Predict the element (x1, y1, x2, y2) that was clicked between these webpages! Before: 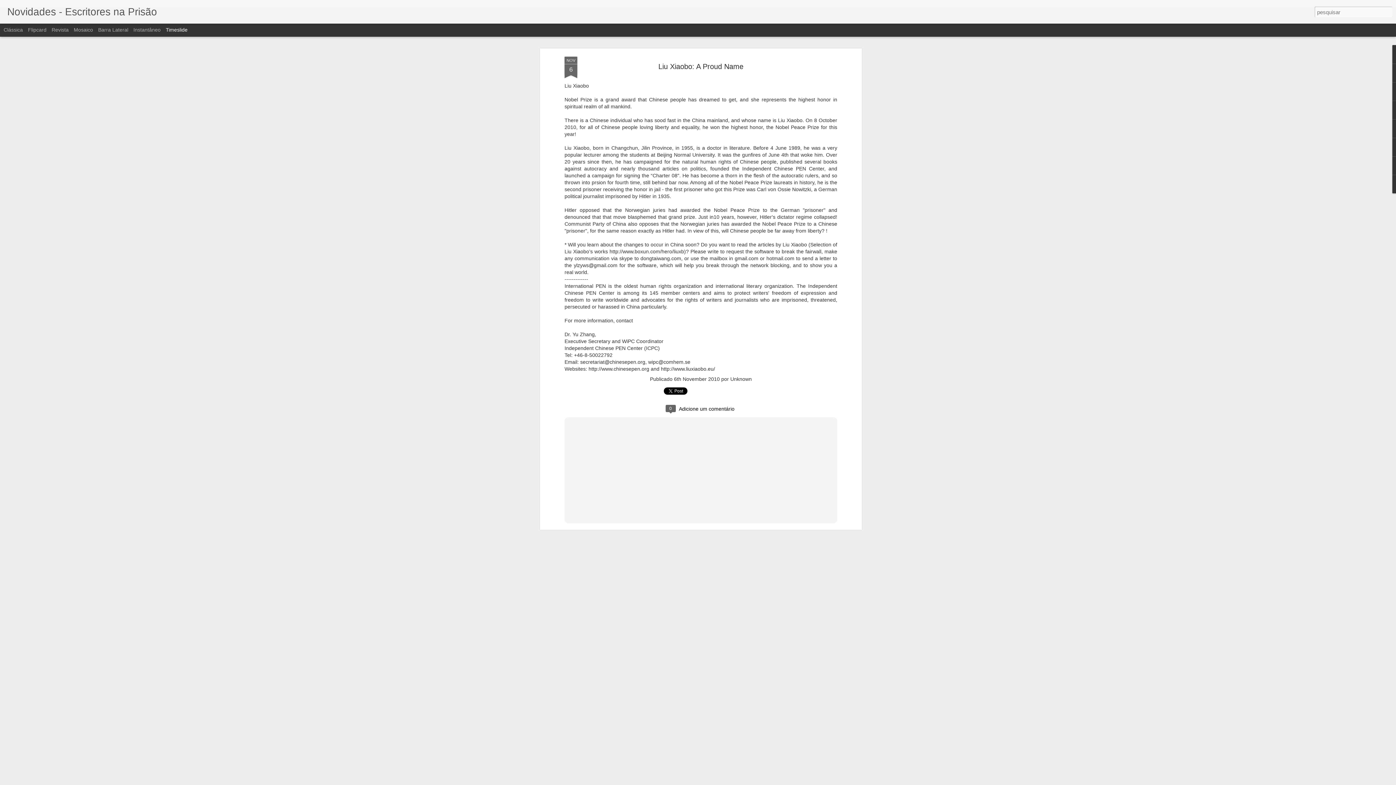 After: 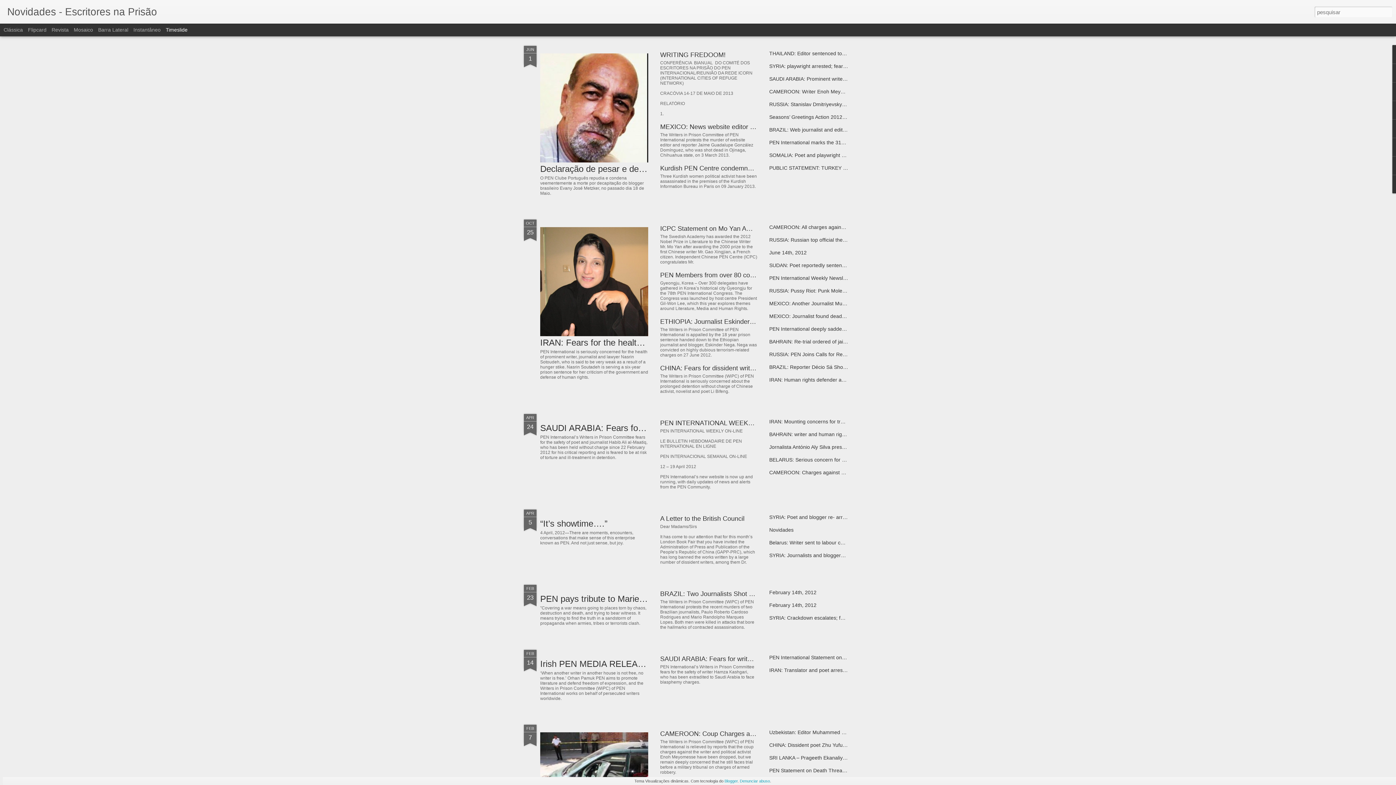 Action: label: Novidades - Escritores na Prisão bbox: (7, 10, 157, 16)